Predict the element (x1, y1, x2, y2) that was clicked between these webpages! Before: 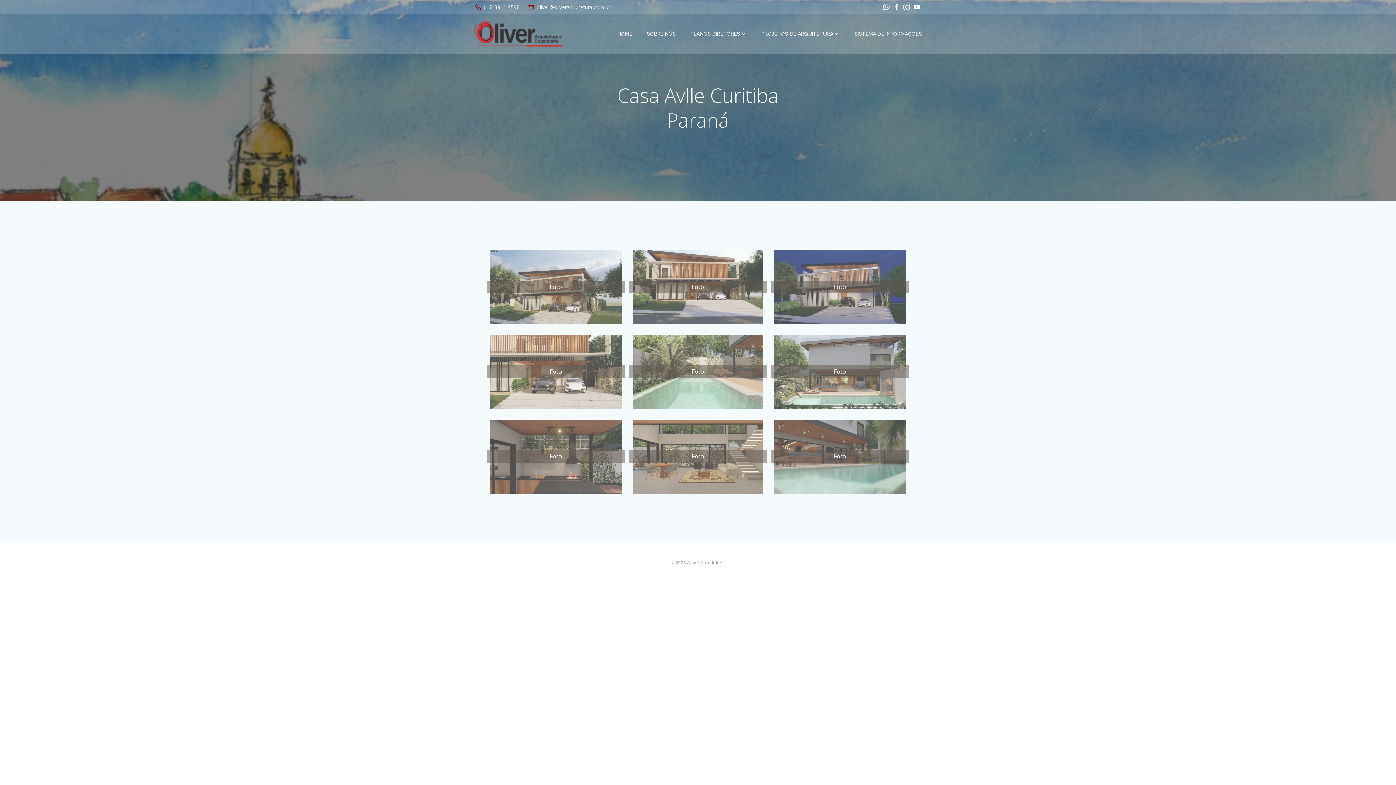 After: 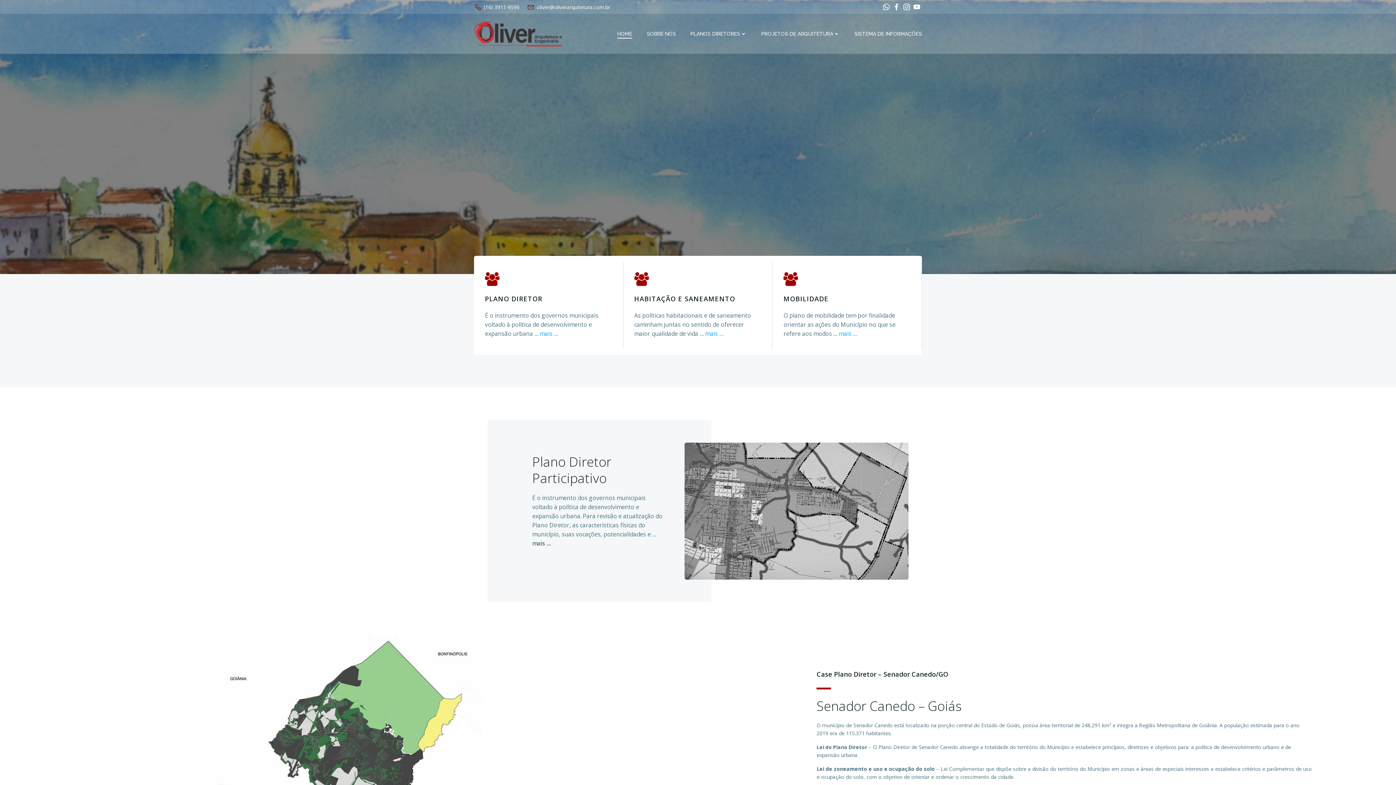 Action: bbox: (617, 30, 632, 37) label: HOME